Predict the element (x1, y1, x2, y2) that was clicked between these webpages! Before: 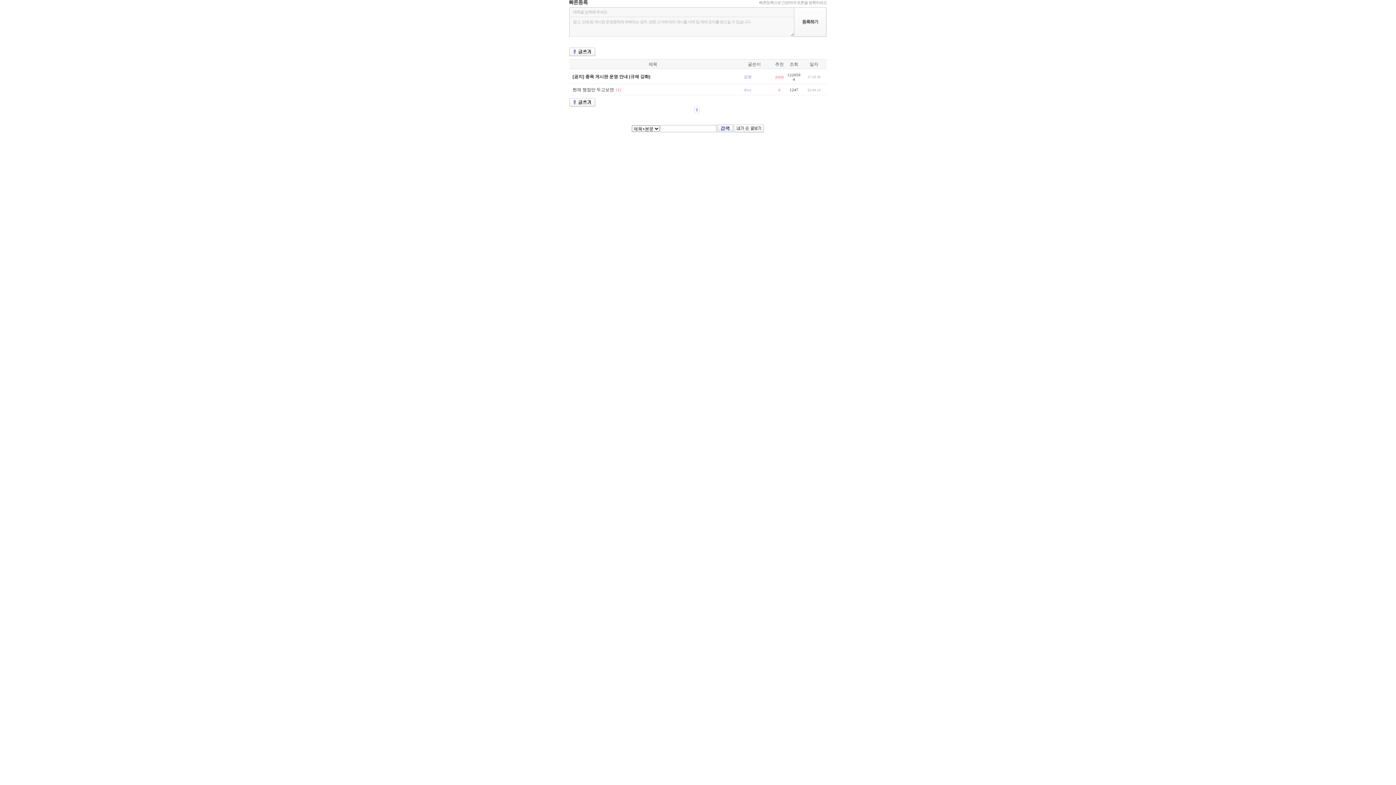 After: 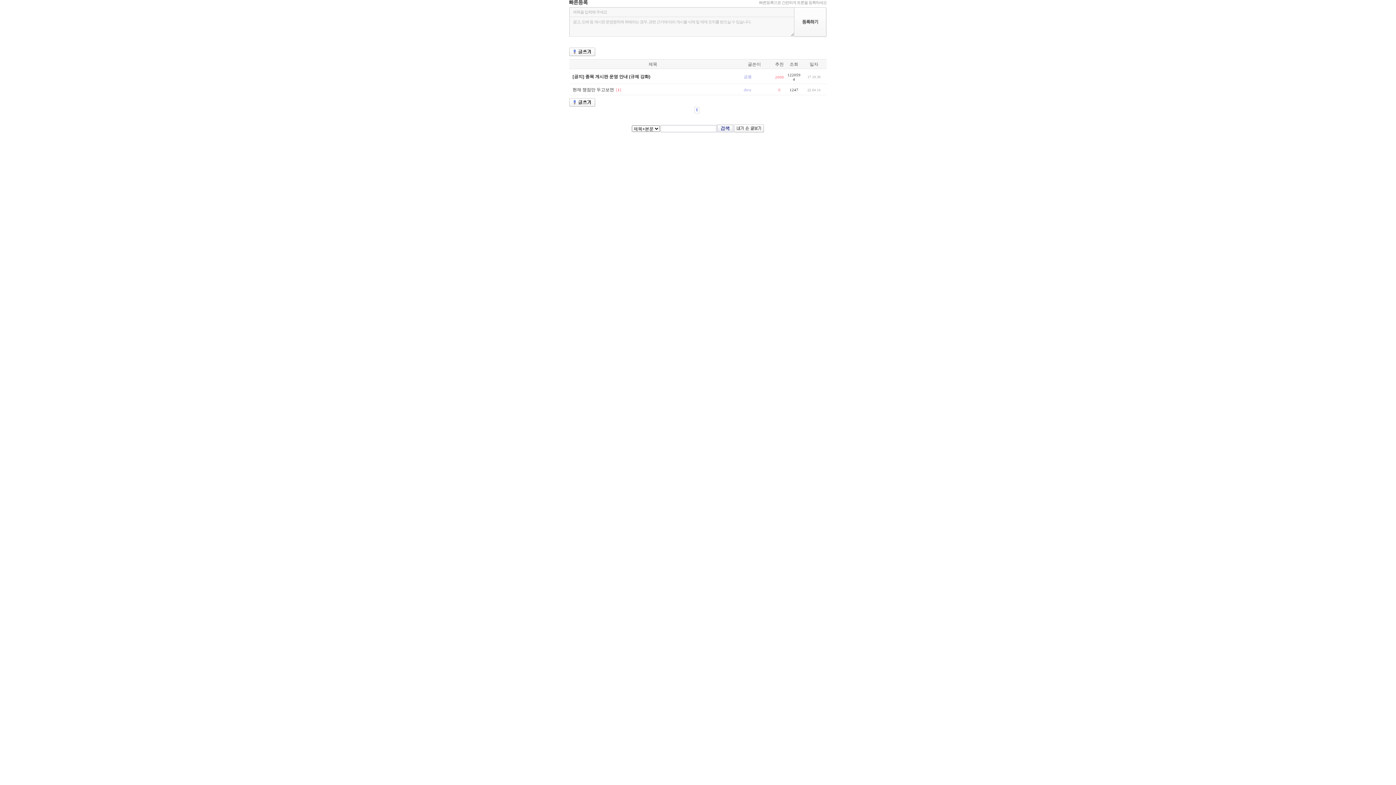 Action: label: diva bbox: (744, 87, 751, 92)